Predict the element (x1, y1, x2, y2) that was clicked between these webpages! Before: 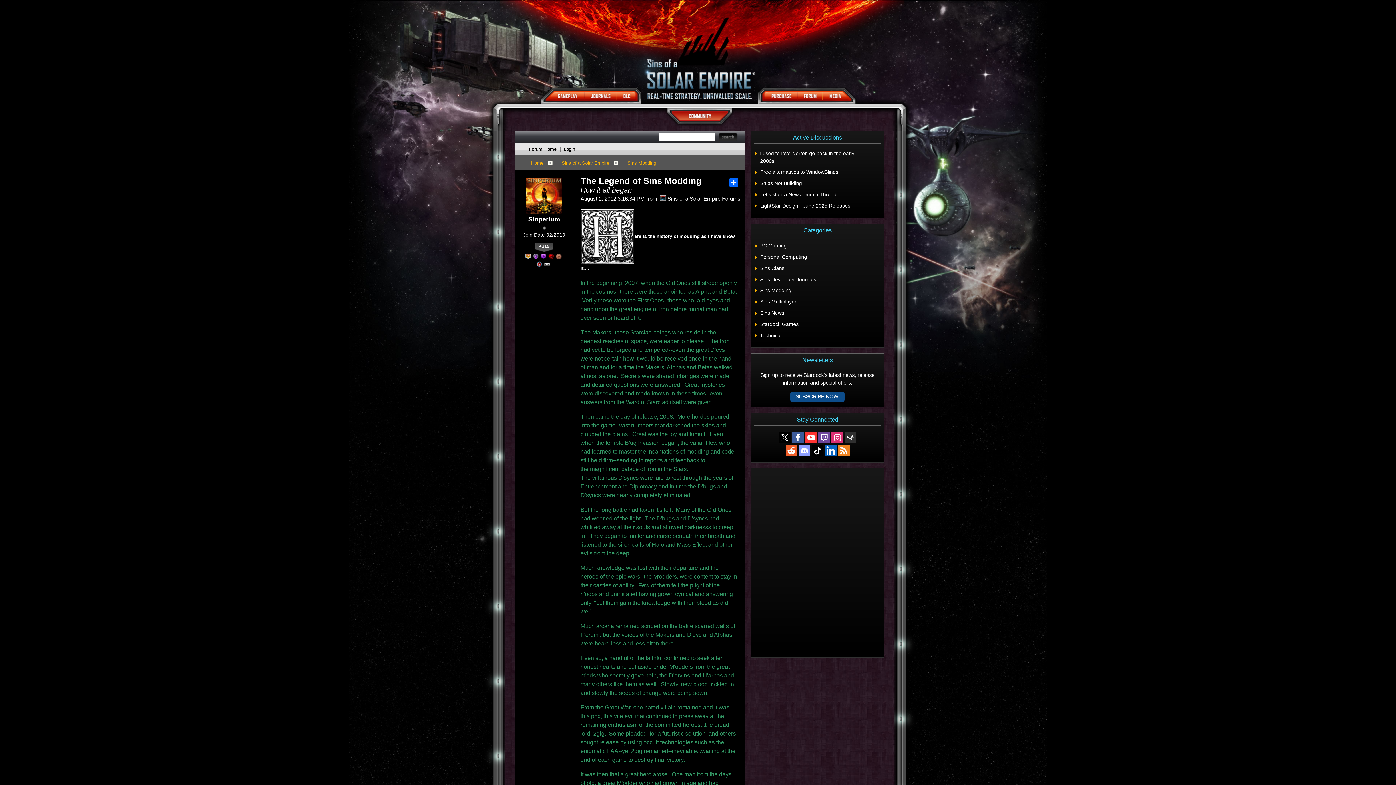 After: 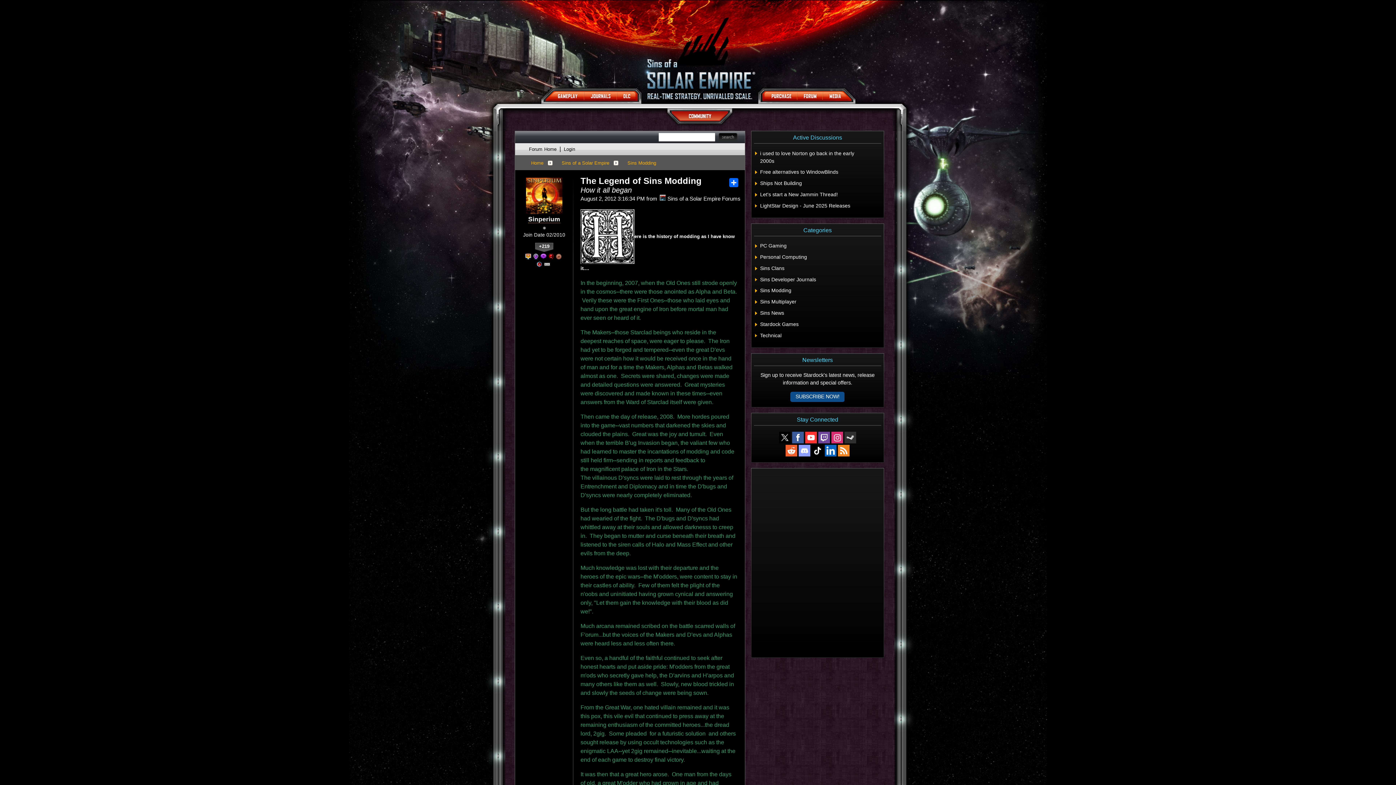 Action: bbox: (528, 215, 560, 223) label: Sinperium